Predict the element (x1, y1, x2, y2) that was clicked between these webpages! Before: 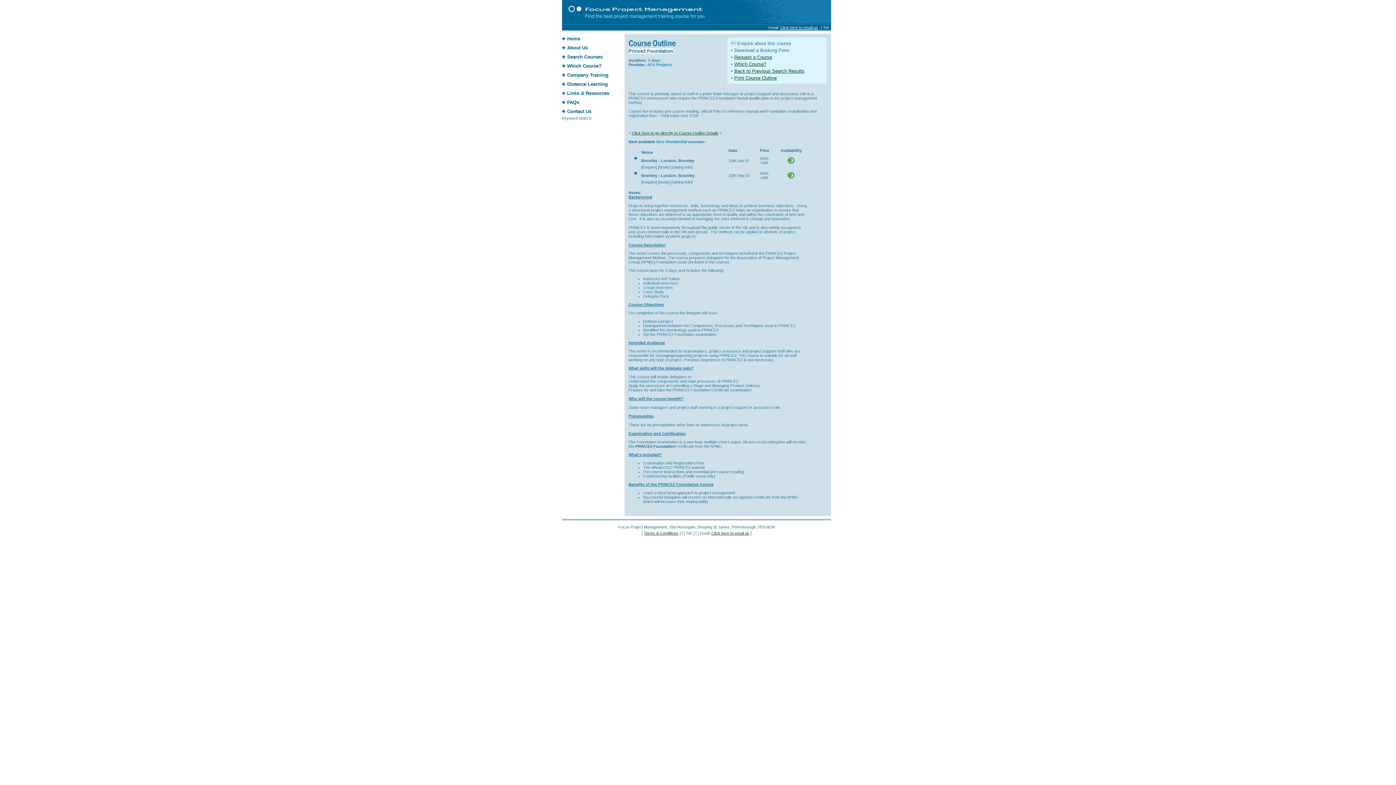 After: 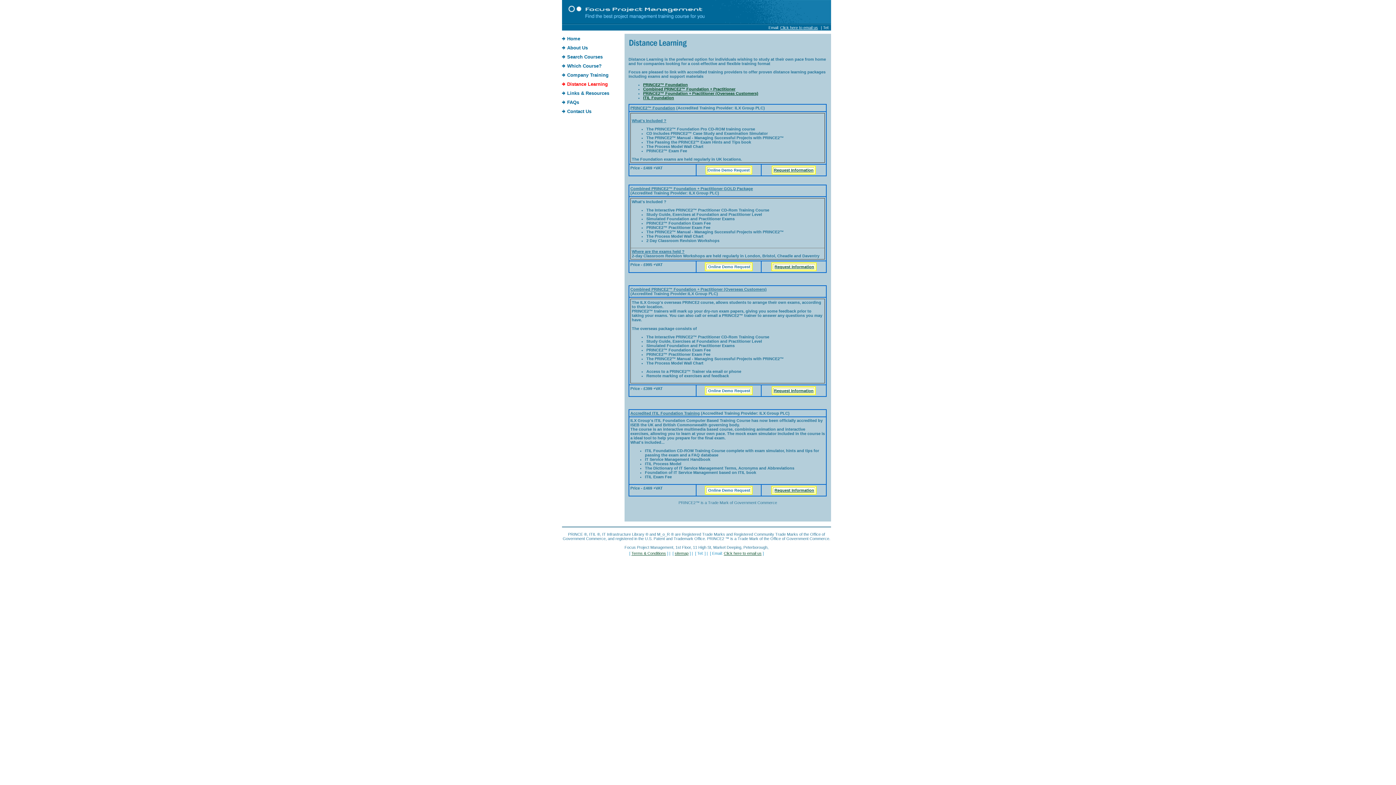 Action: label: Distance Learning bbox: (567, 81, 608, 86)